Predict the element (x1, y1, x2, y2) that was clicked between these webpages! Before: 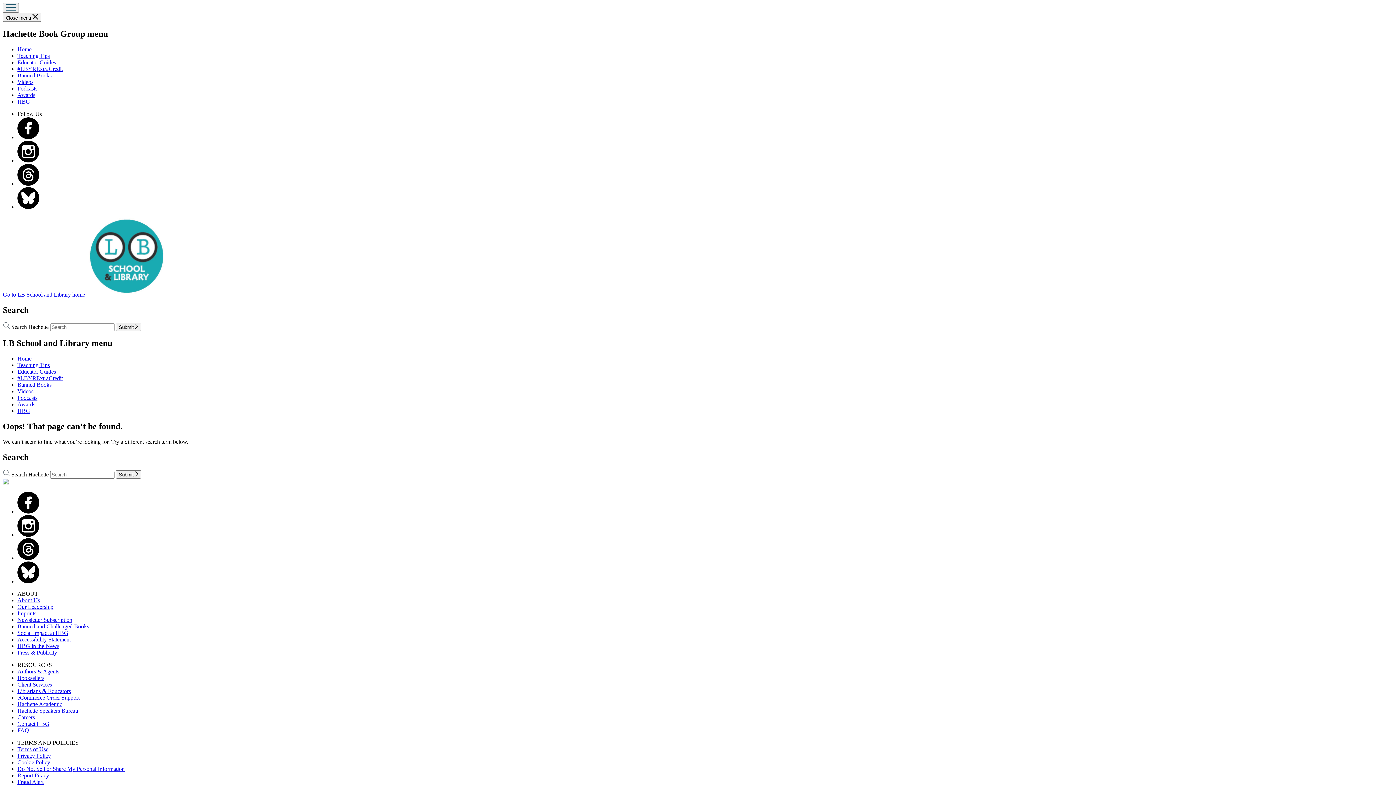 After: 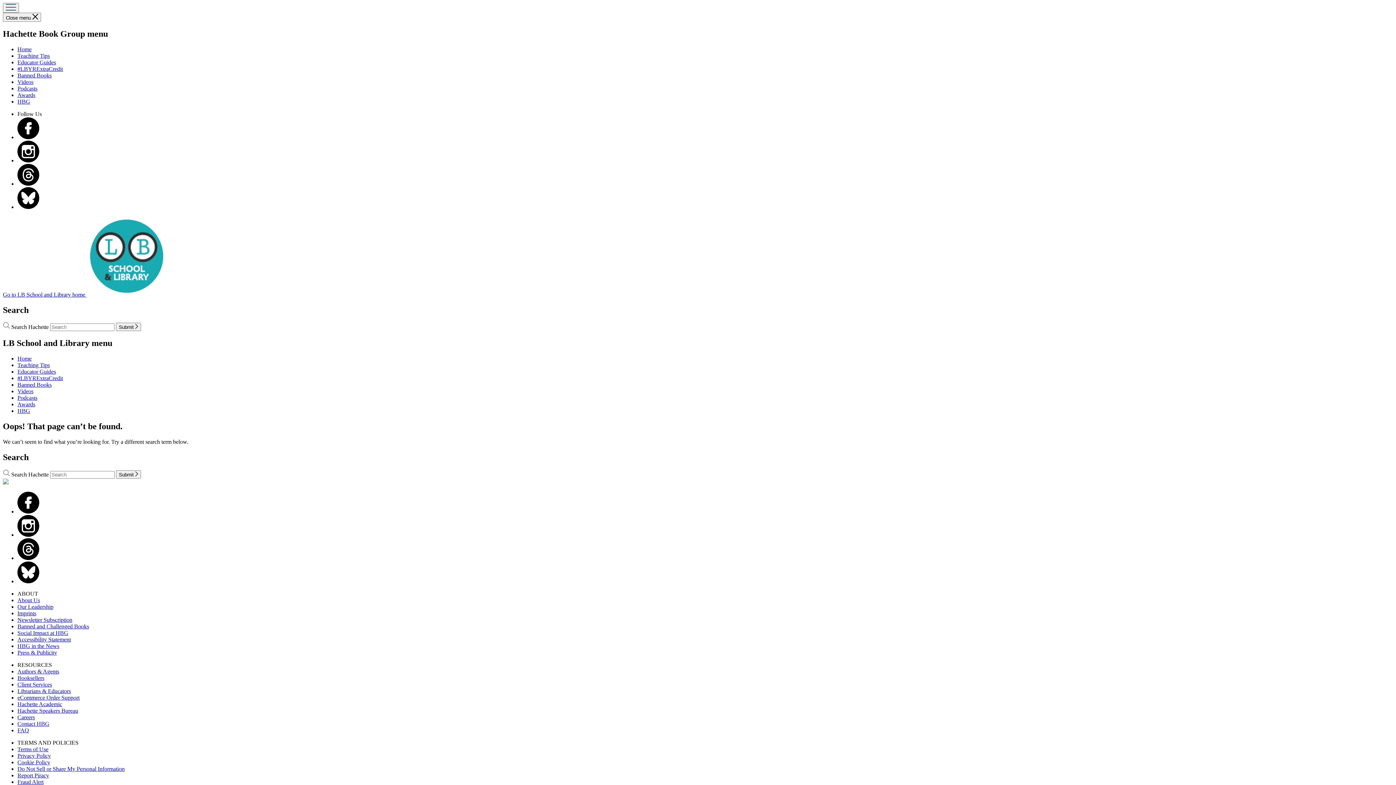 Action: label: Client Services bbox: (17, 681, 52, 687)